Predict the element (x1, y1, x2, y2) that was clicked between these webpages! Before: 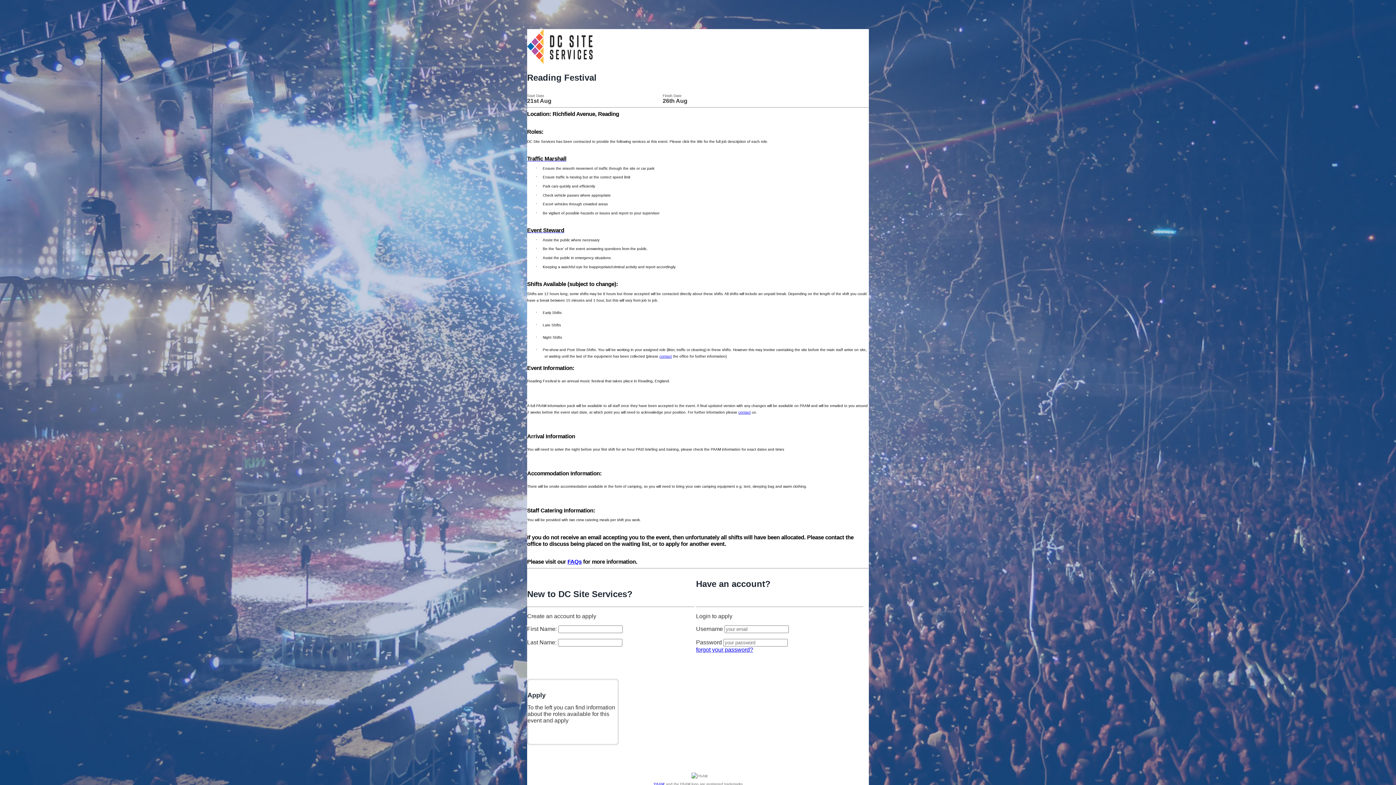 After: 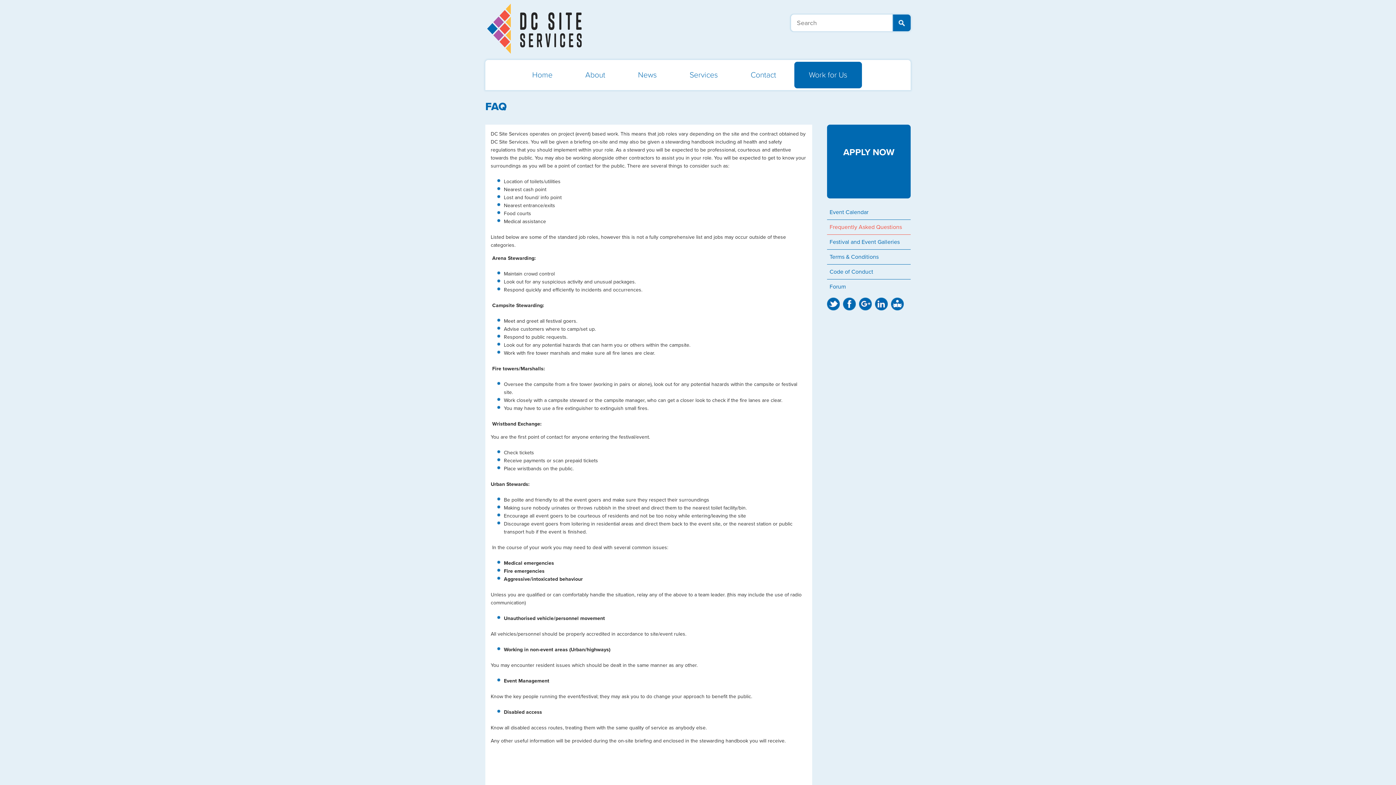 Action: label: Event Steward bbox: (527, 227, 564, 233)